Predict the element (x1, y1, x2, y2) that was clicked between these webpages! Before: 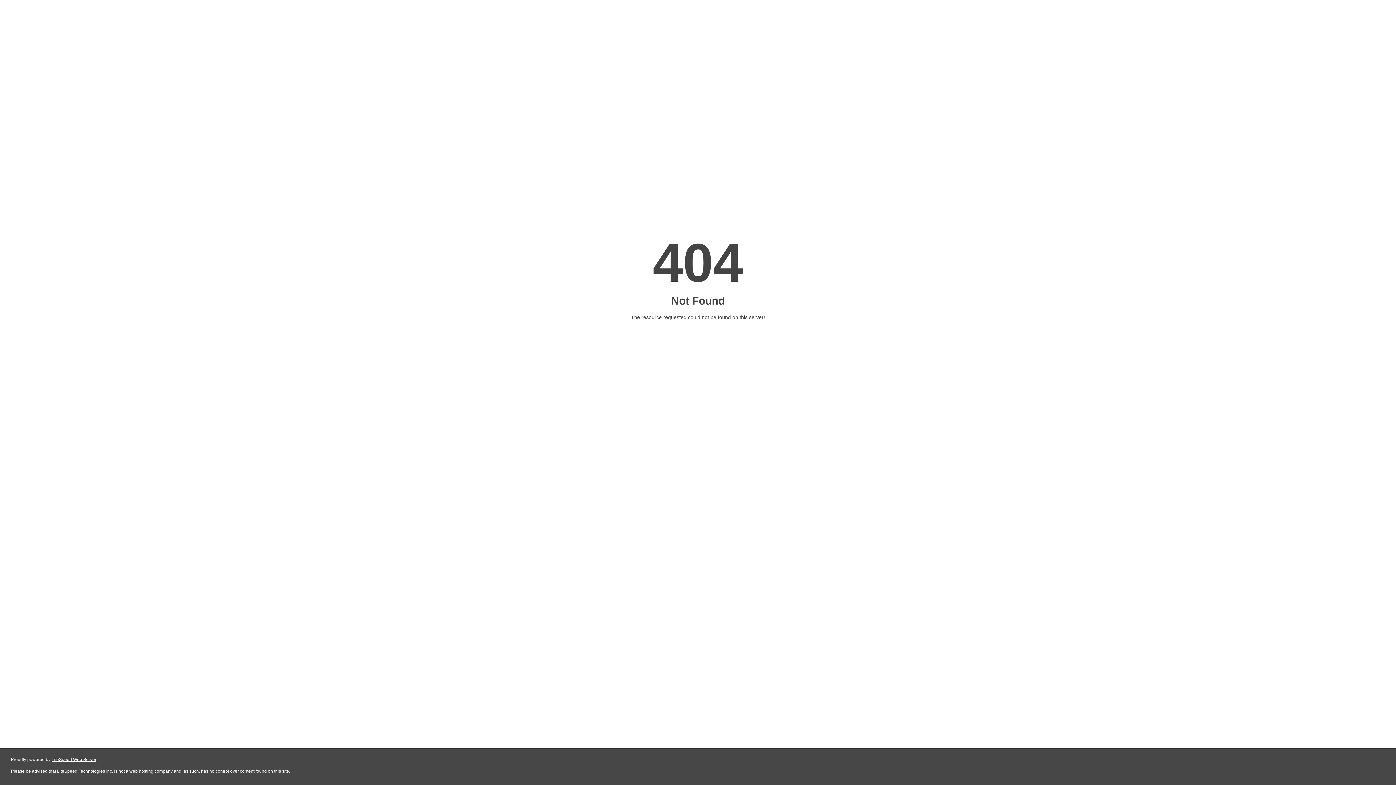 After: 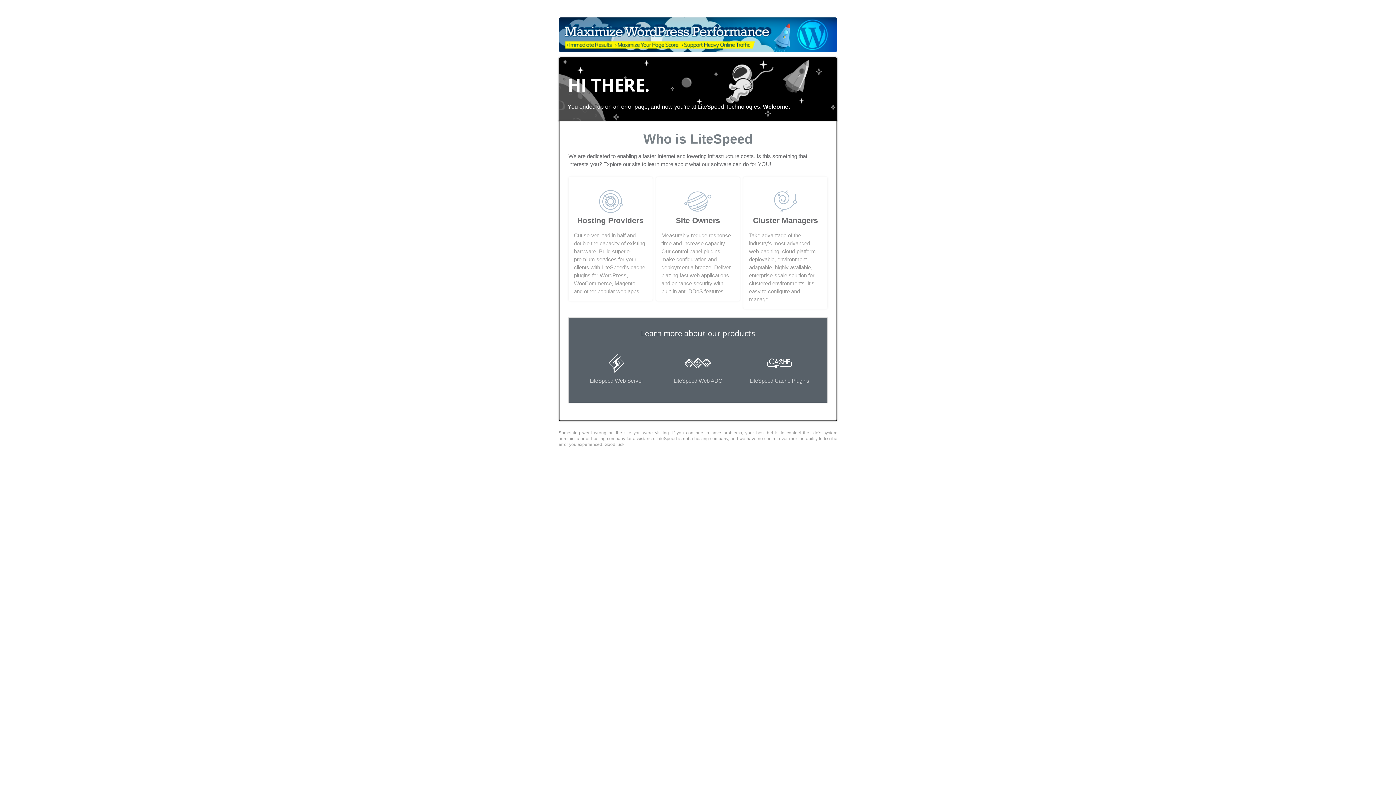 Action: label: LiteSpeed Web Server bbox: (51, 757, 96, 762)